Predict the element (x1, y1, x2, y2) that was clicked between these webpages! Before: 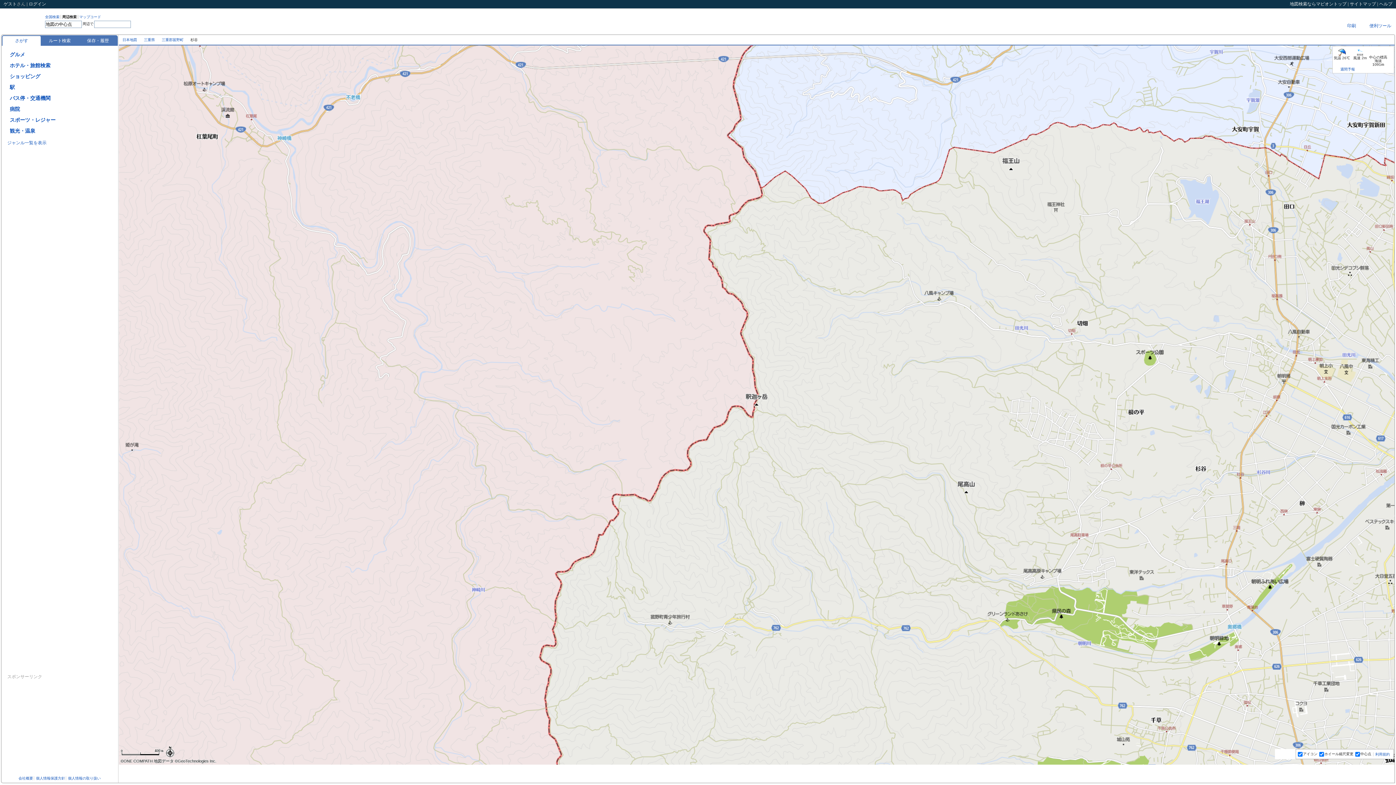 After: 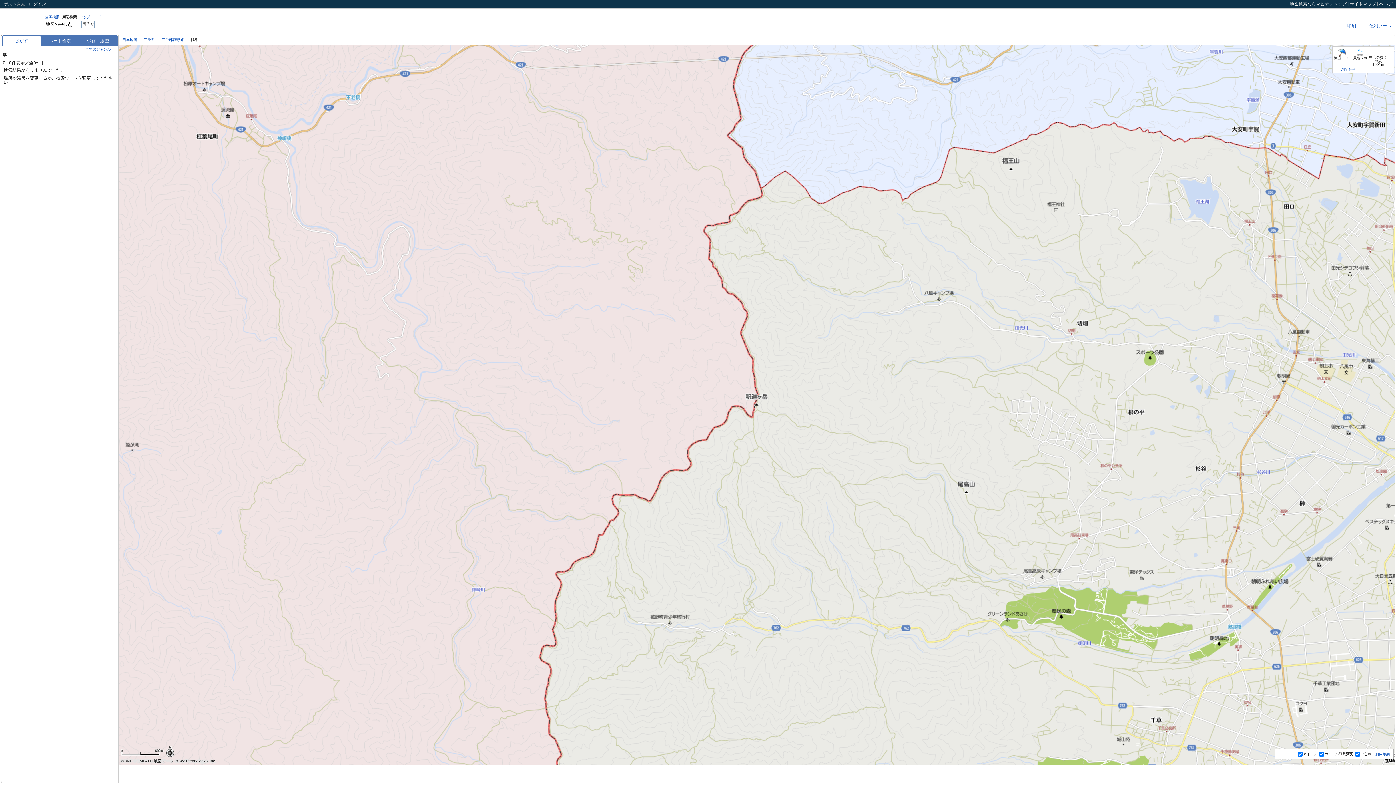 Action: label: 駅 bbox: (9, 84, 14, 90)